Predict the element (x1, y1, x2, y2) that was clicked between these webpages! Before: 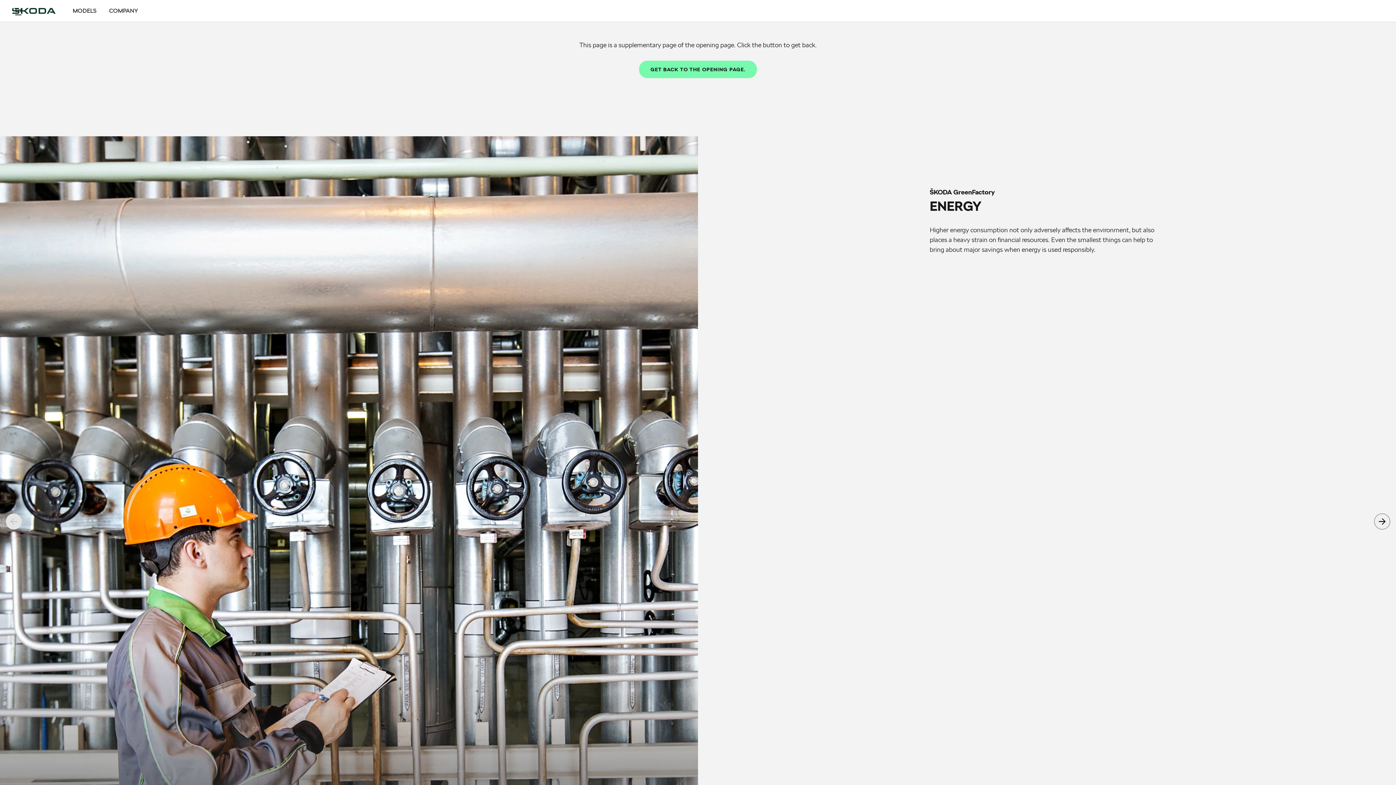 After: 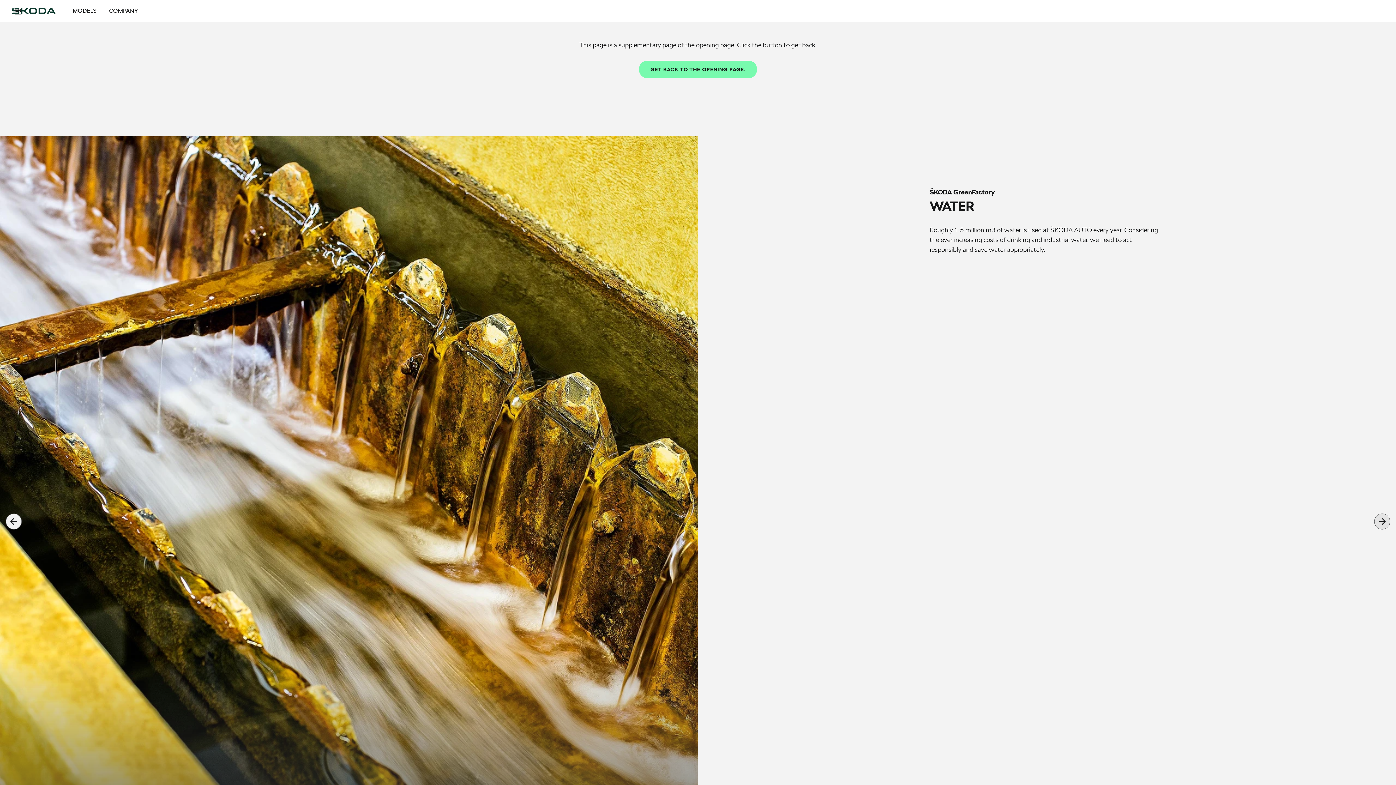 Action: label: Next slide bbox: (1374, 513, 1390, 529)